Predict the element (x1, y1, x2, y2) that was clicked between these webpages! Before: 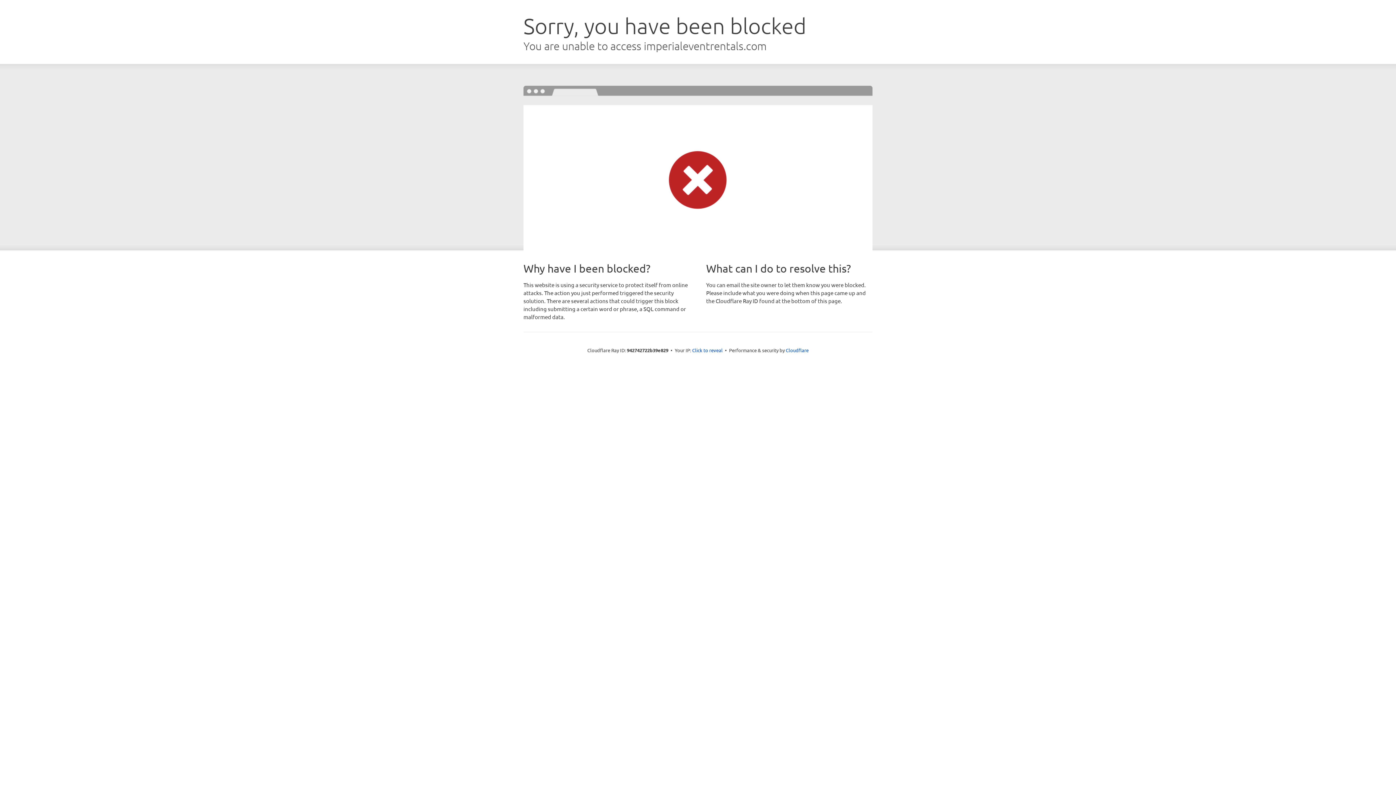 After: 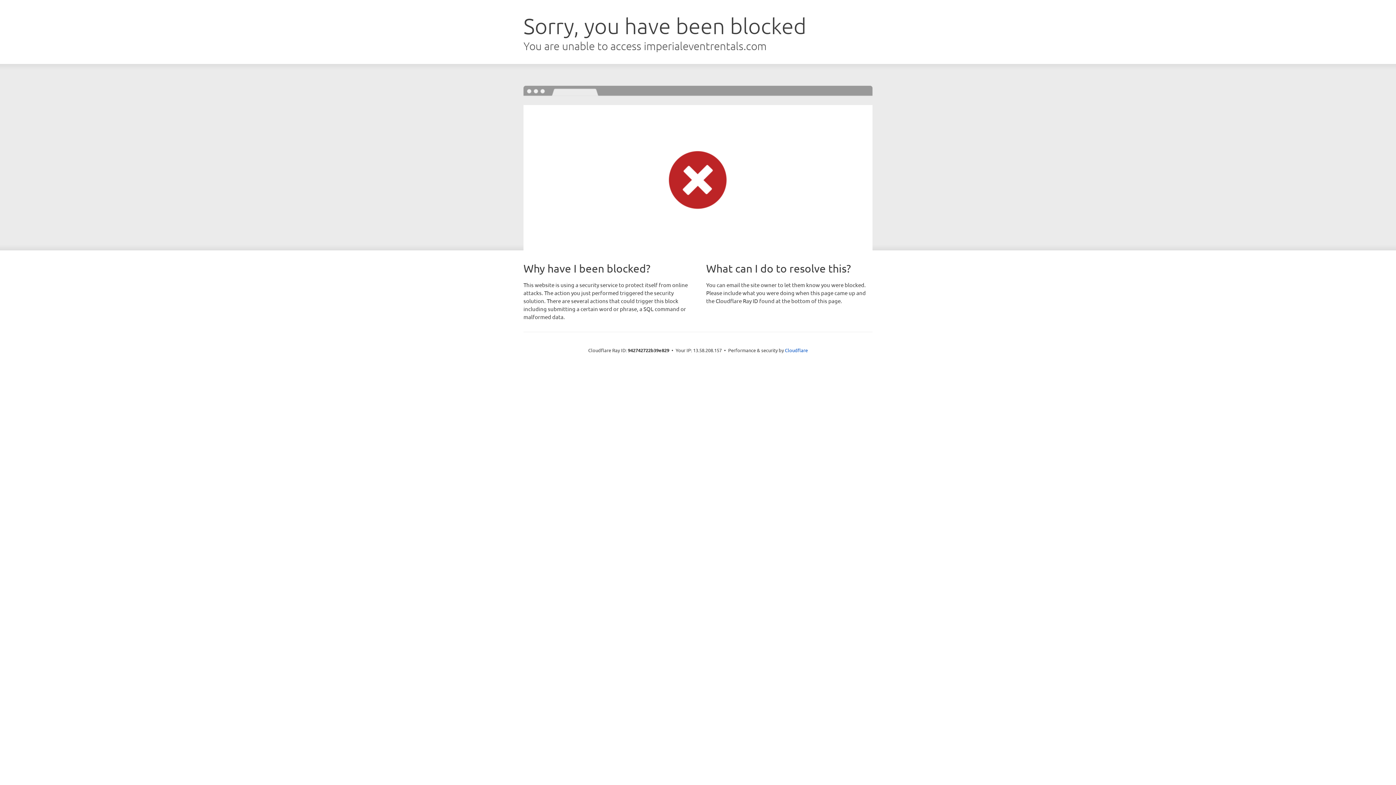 Action: bbox: (692, 346, 722, 353) label: Click to reveal